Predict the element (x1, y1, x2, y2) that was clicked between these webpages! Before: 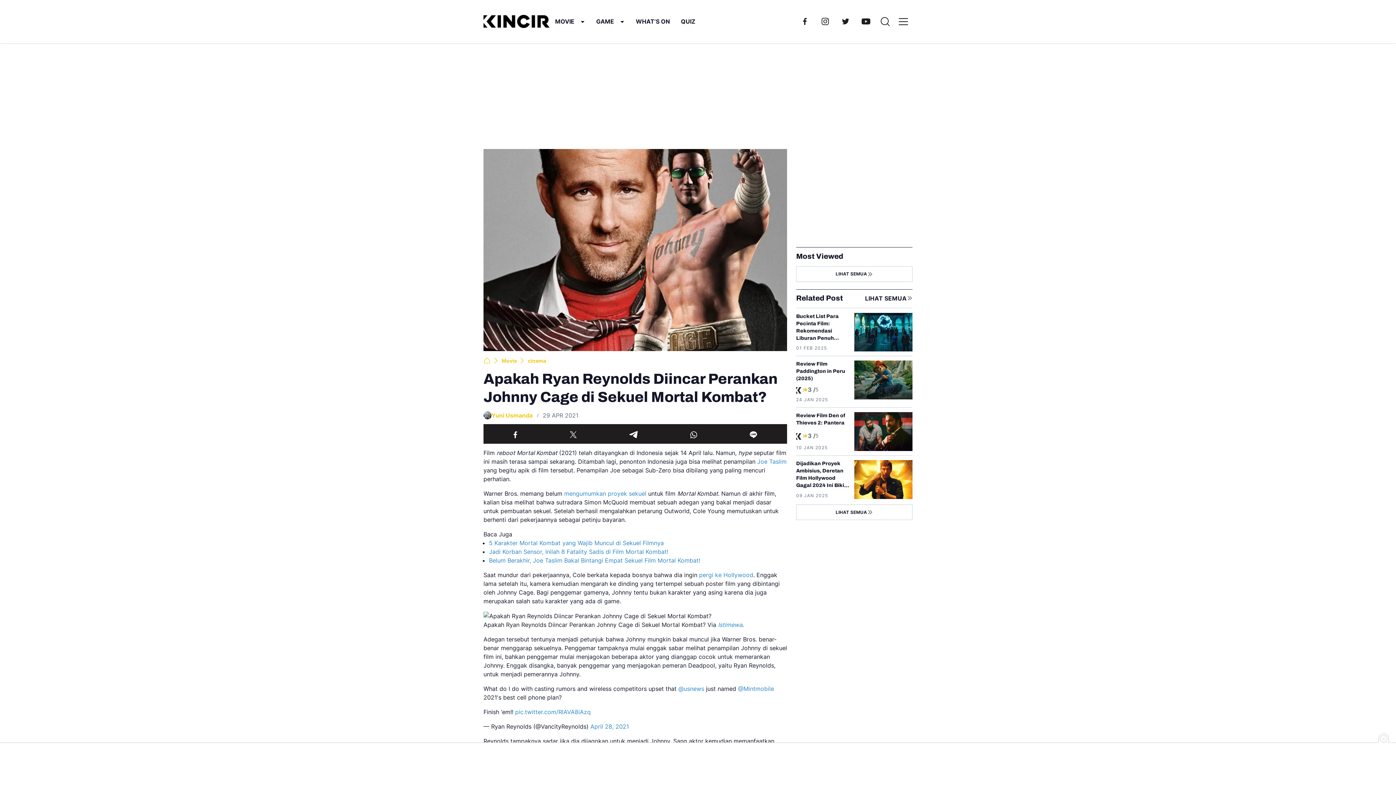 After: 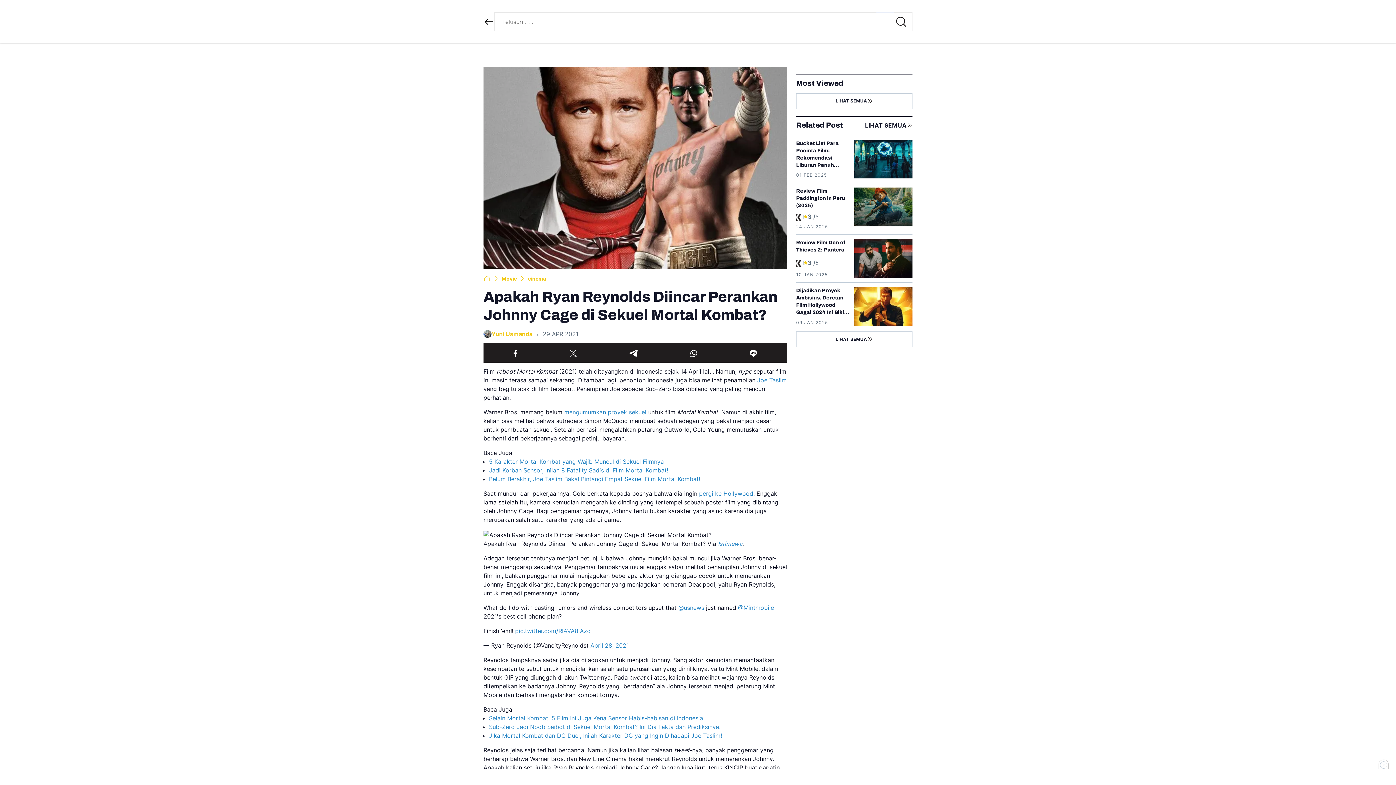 Action: bbox: (876, 12, 894, 30)